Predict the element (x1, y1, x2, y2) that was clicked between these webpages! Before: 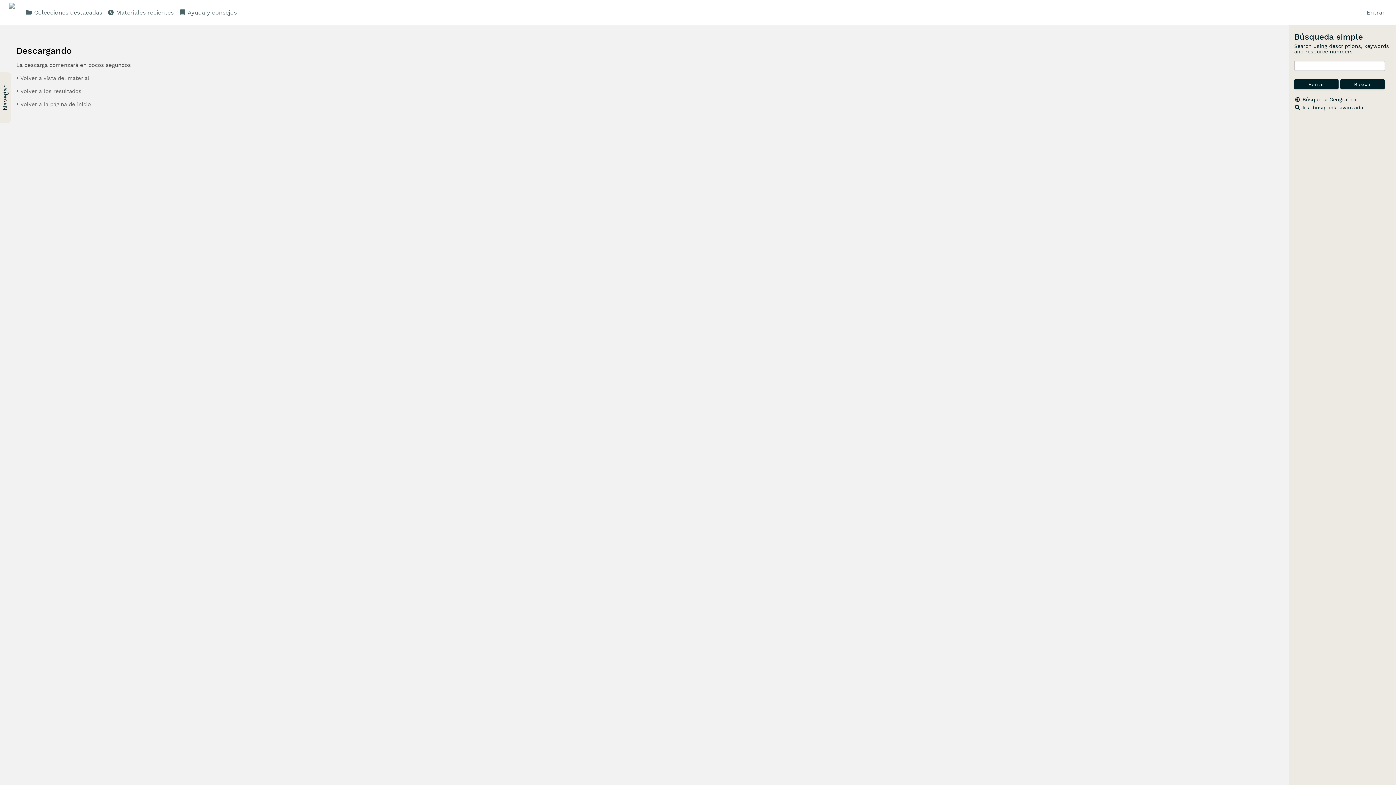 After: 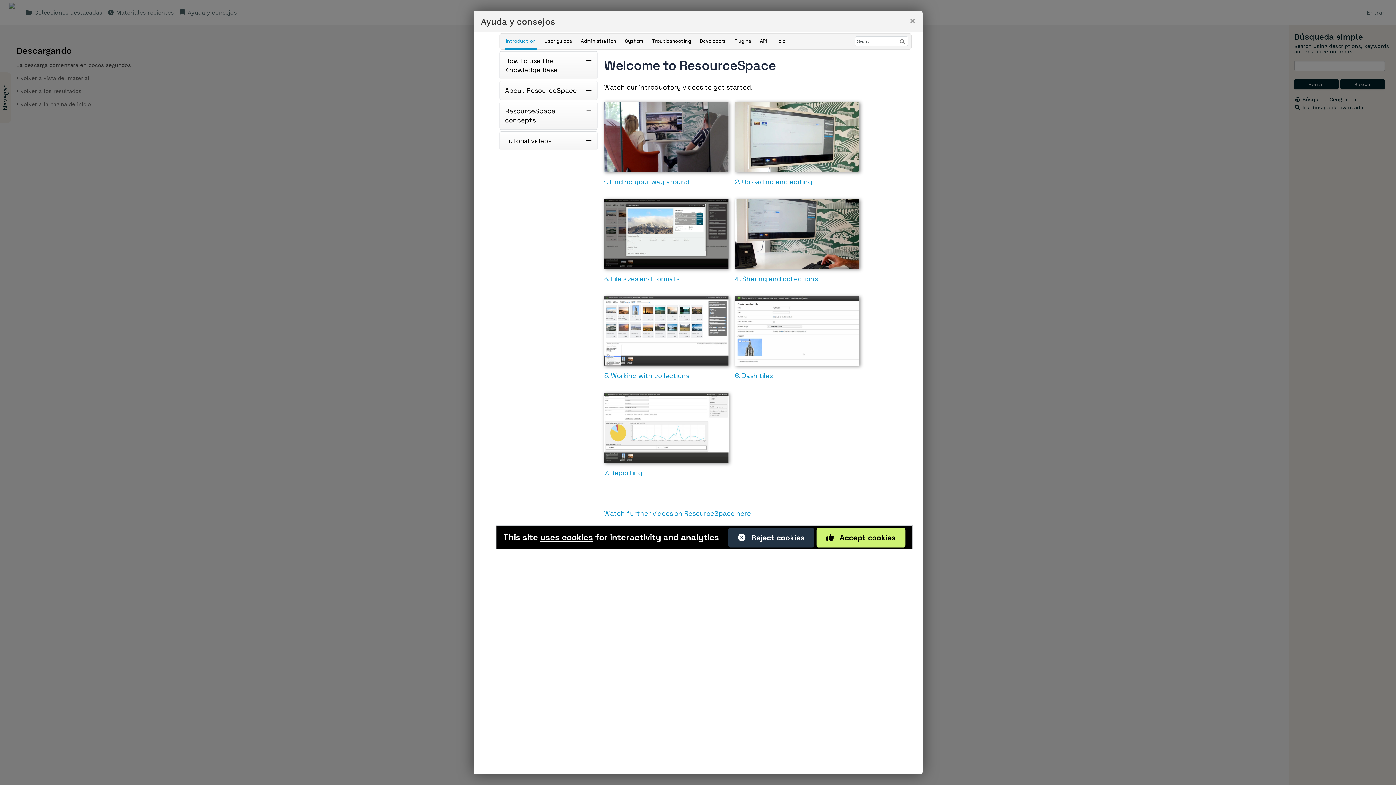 Action: label:  Ayuda y consejos bbox: (178, 6, 236, 19)